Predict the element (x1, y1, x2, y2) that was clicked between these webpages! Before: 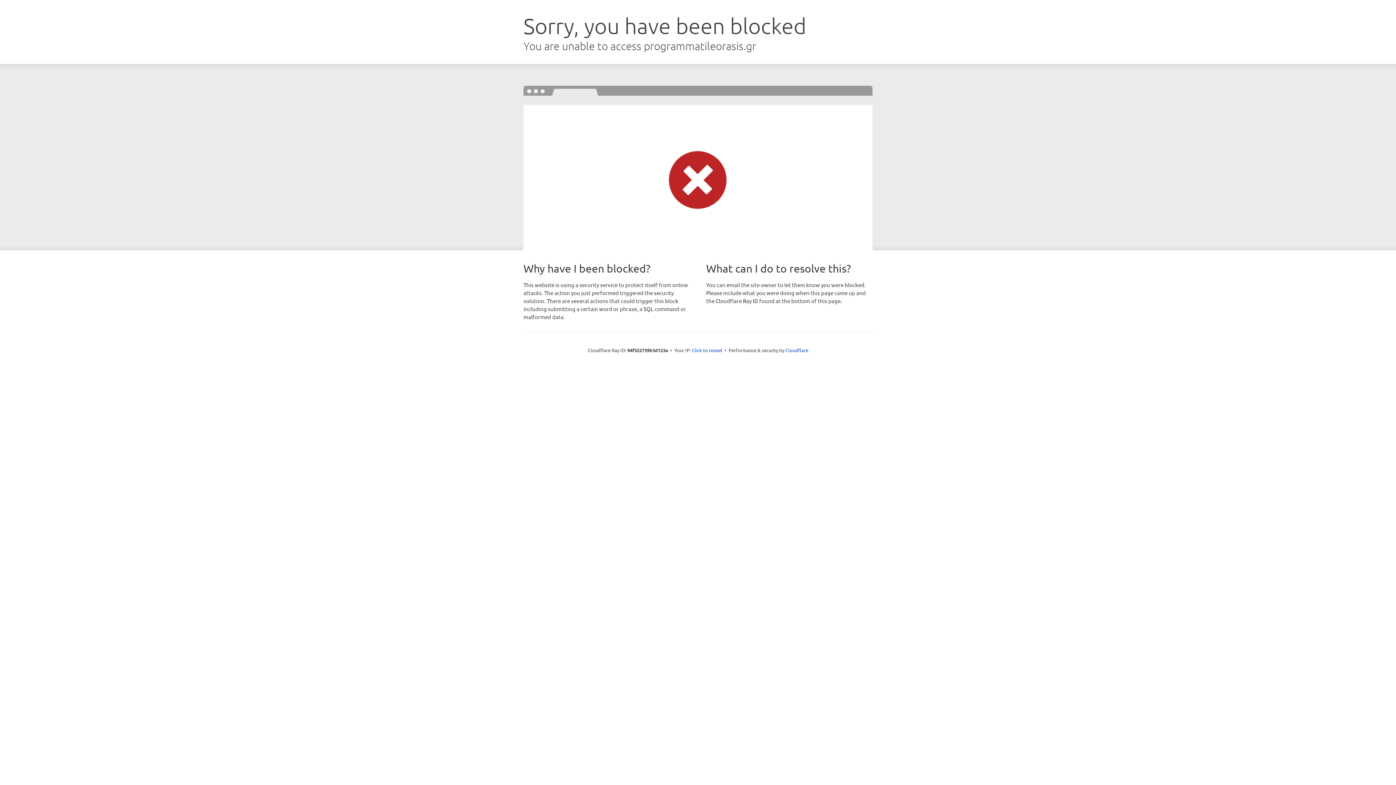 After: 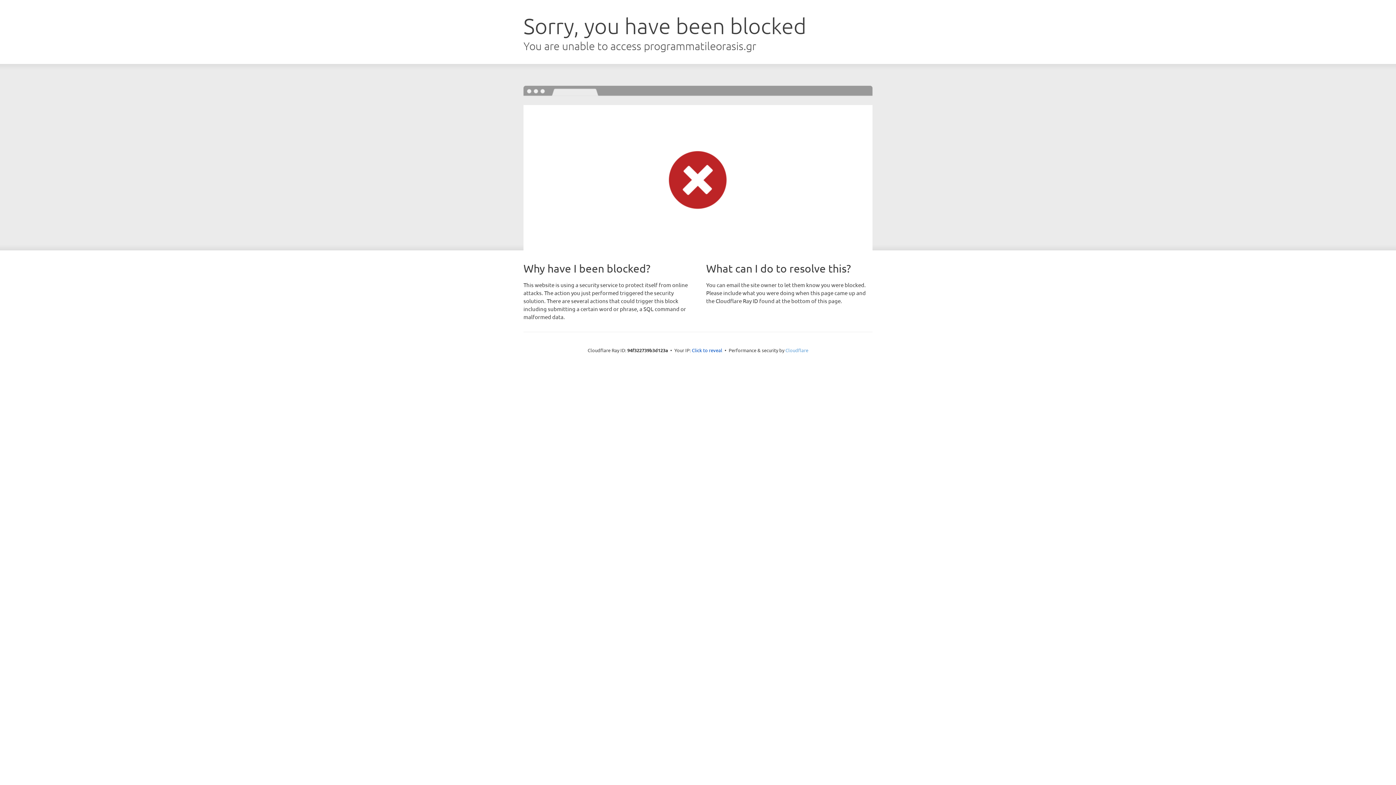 Action: label: Cloudflare bbox: (785, 347, 808, 353)